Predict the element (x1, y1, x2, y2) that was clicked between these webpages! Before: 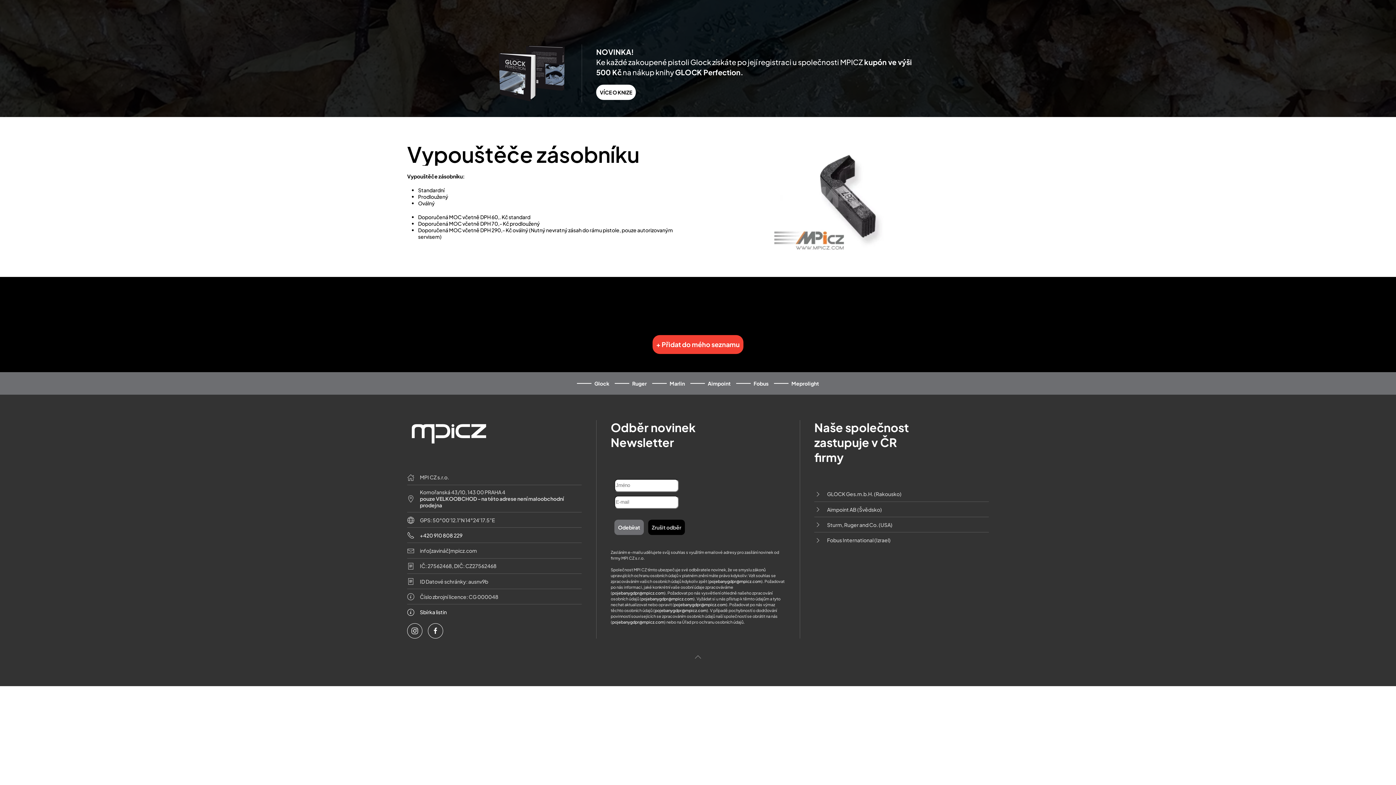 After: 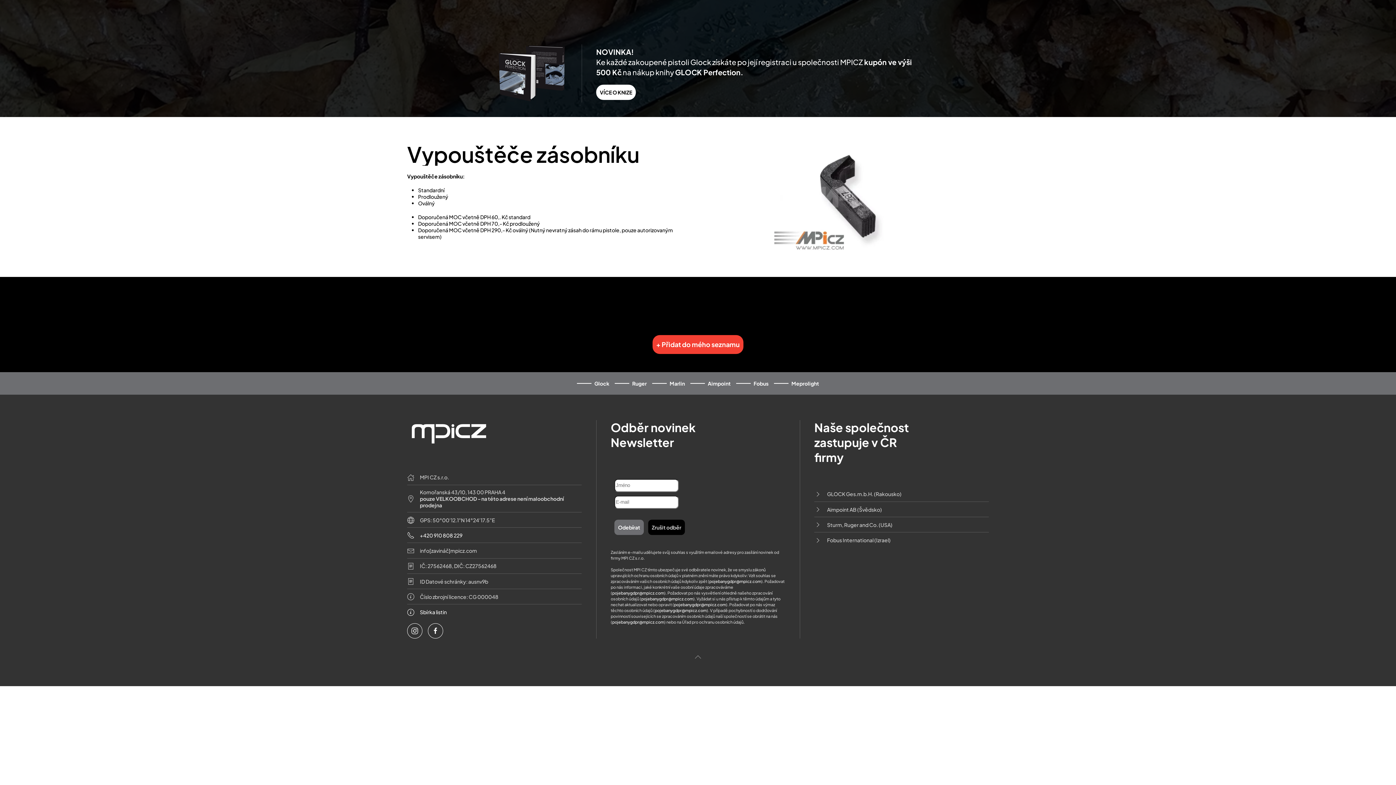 Action: label: pojebanygdpr@mpicz.com bbox: (654, 608, 706, 612)